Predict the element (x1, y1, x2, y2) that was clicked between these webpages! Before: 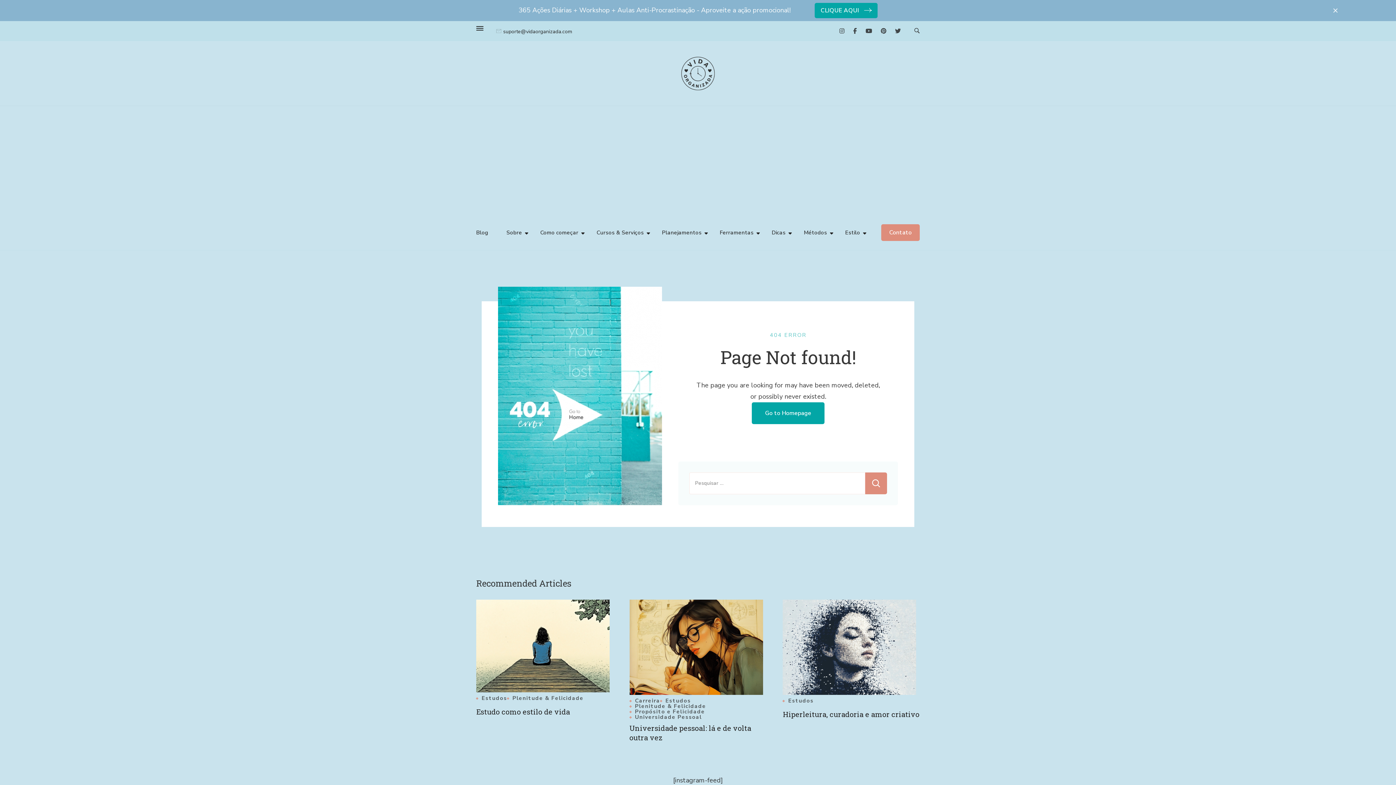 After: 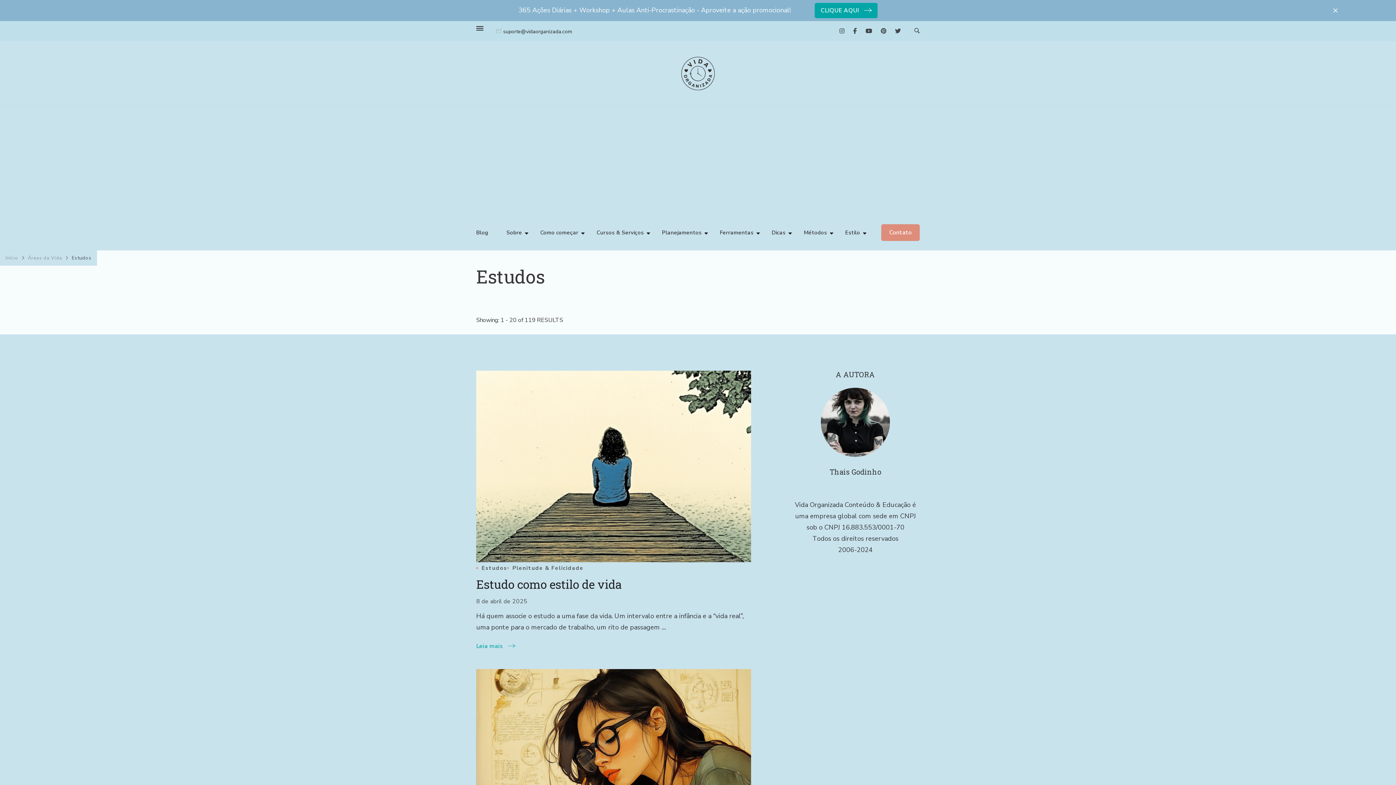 Action: bbox: (783, 698, 813, 704) label: Estudos